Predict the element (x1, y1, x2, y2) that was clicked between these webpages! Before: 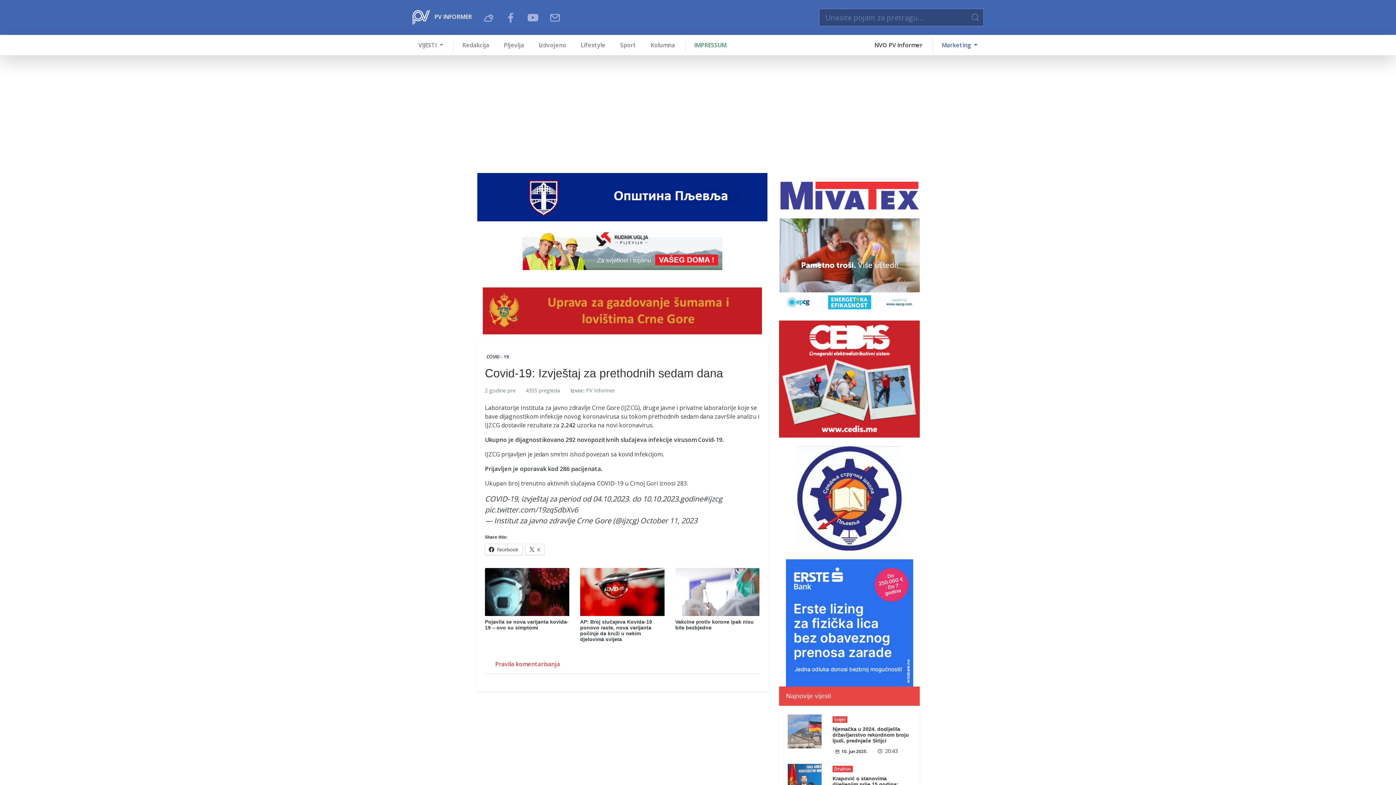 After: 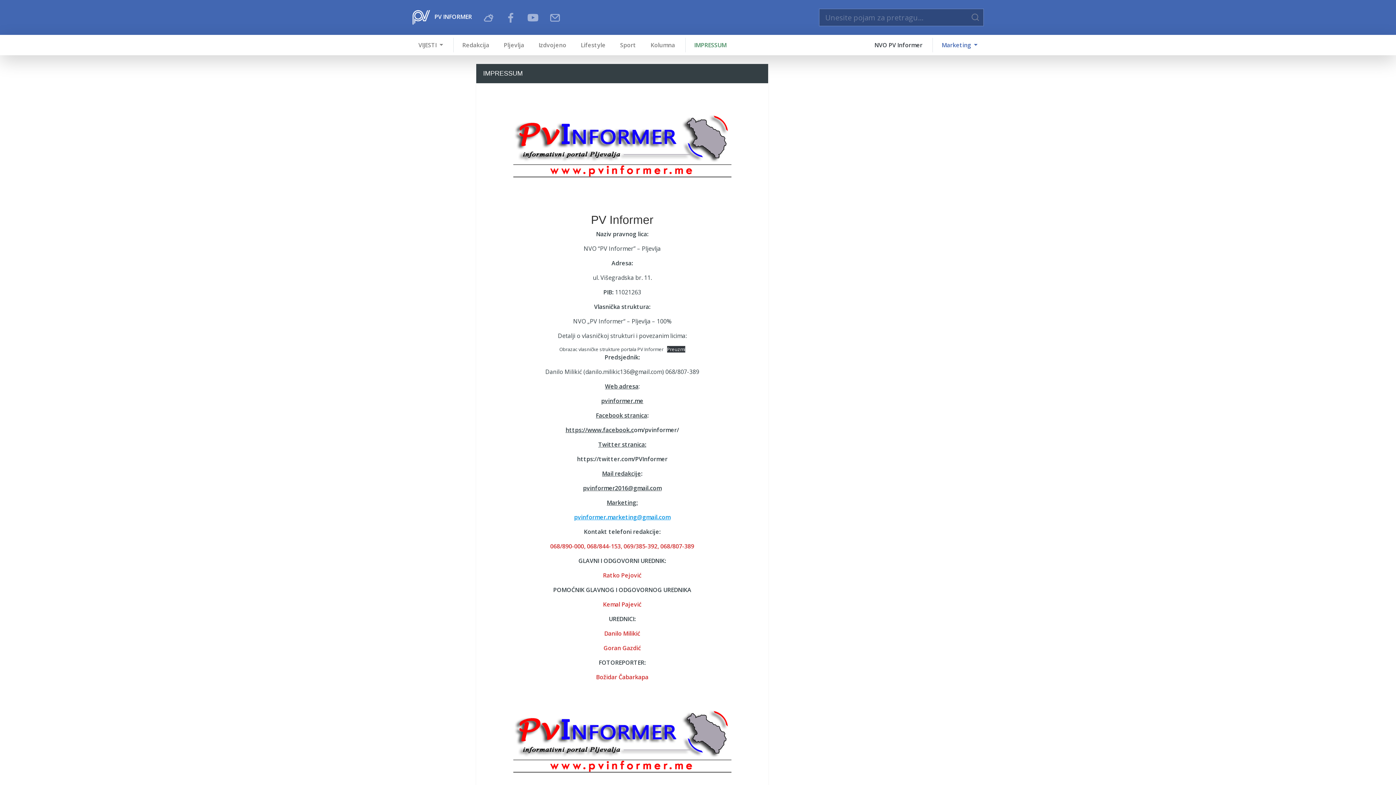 Action: label: IMPRESSUM bbox: (688, 37, 732, 52)